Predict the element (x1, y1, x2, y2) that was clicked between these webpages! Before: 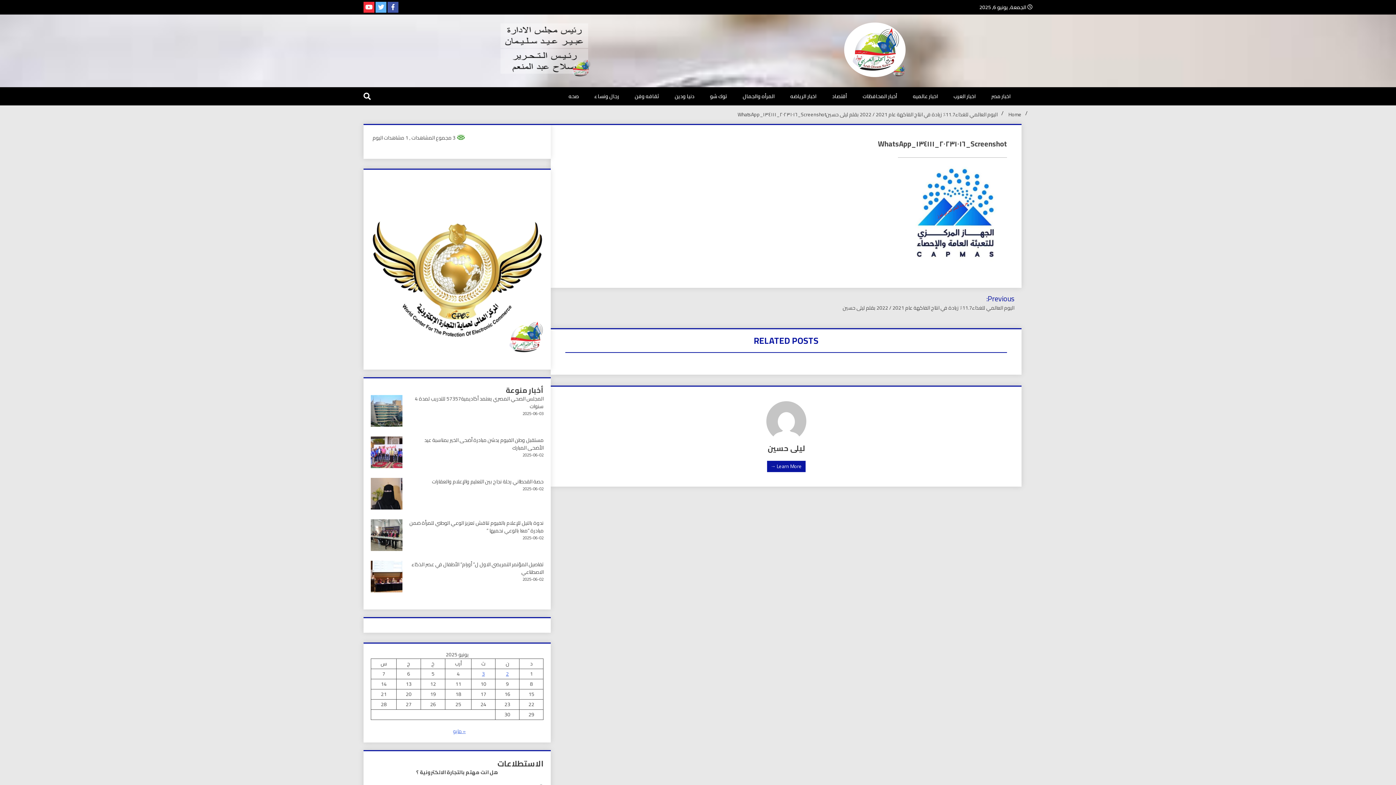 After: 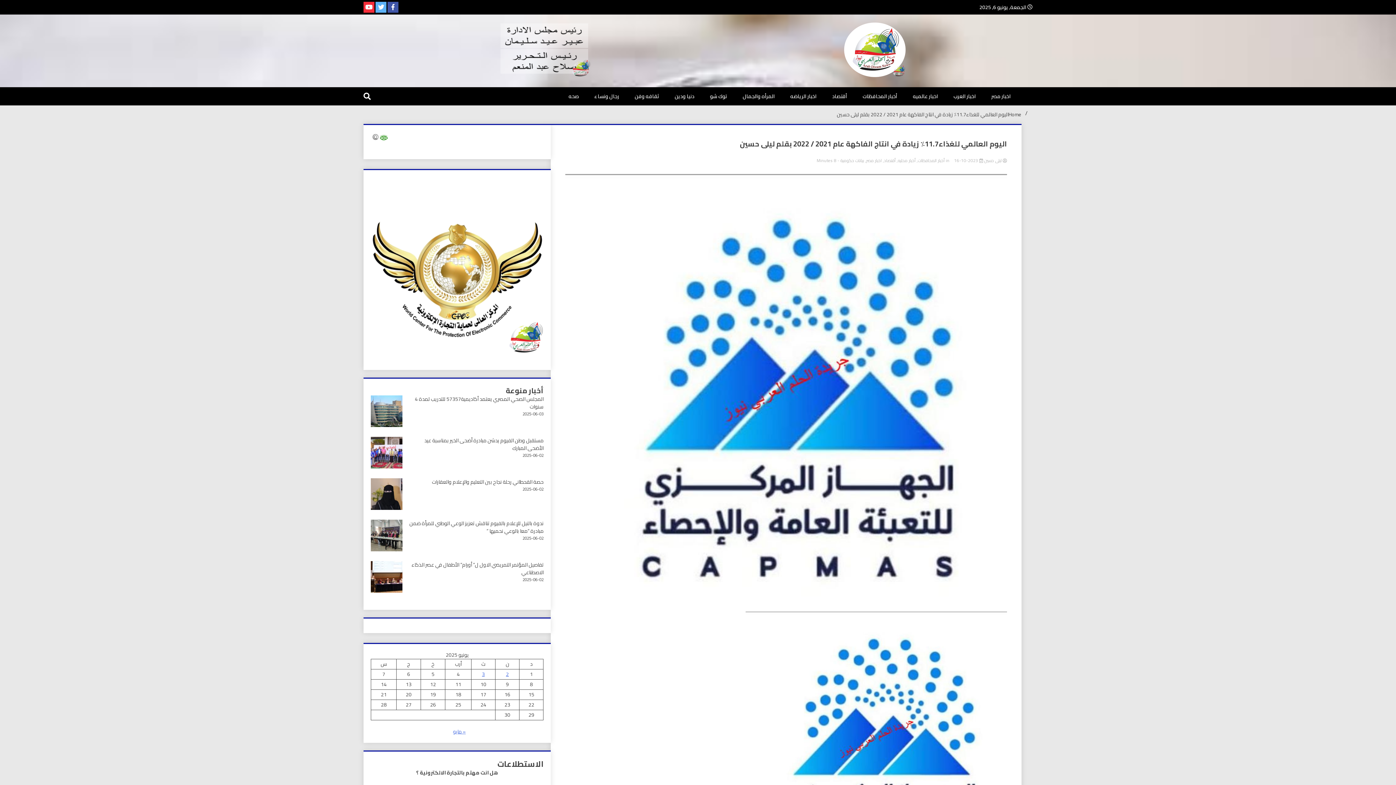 Action: label: اليوم العالمي للغذاء11.7٪ زيادة في انتاج الفاكهة عام 2021 / 2022 بقلم ليلى حسين bbox: (826, 109, 997, 119)